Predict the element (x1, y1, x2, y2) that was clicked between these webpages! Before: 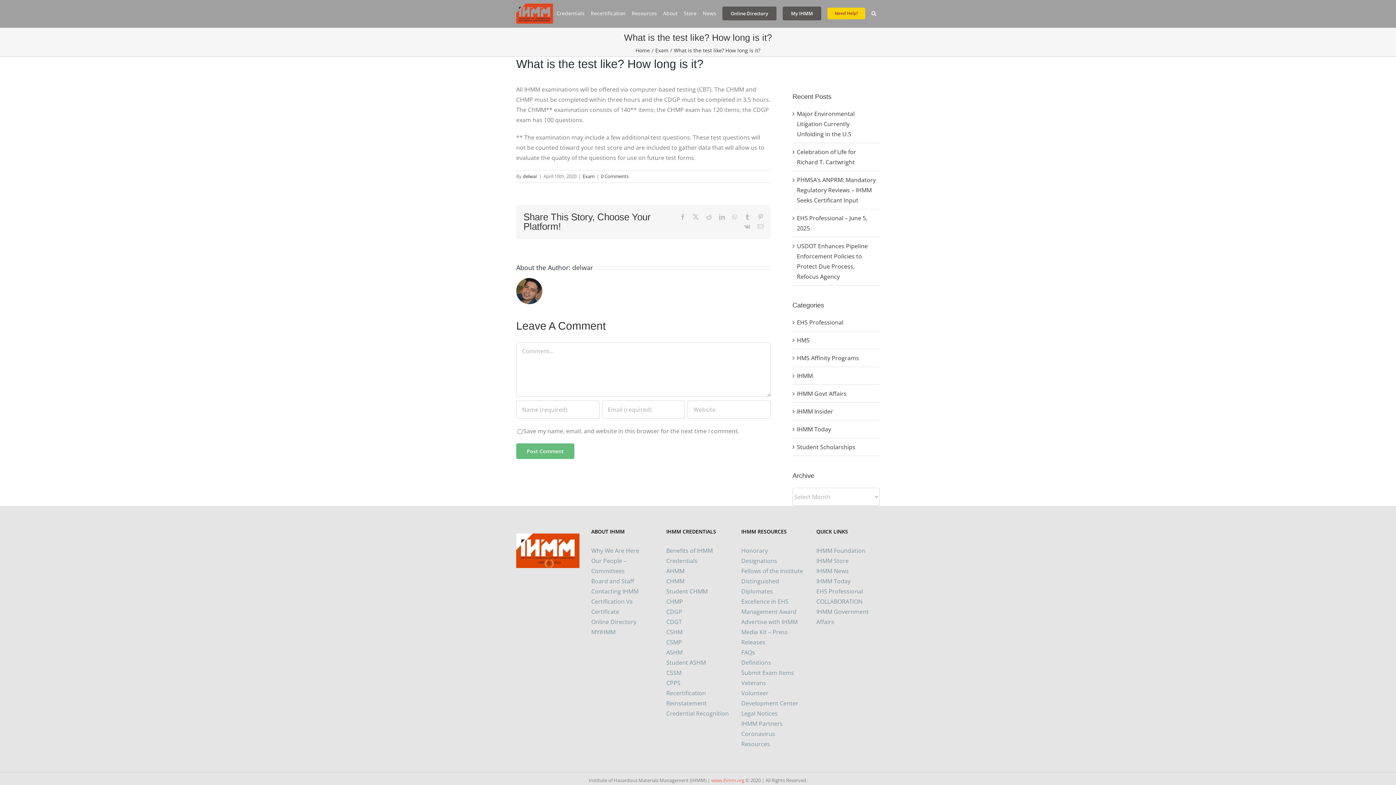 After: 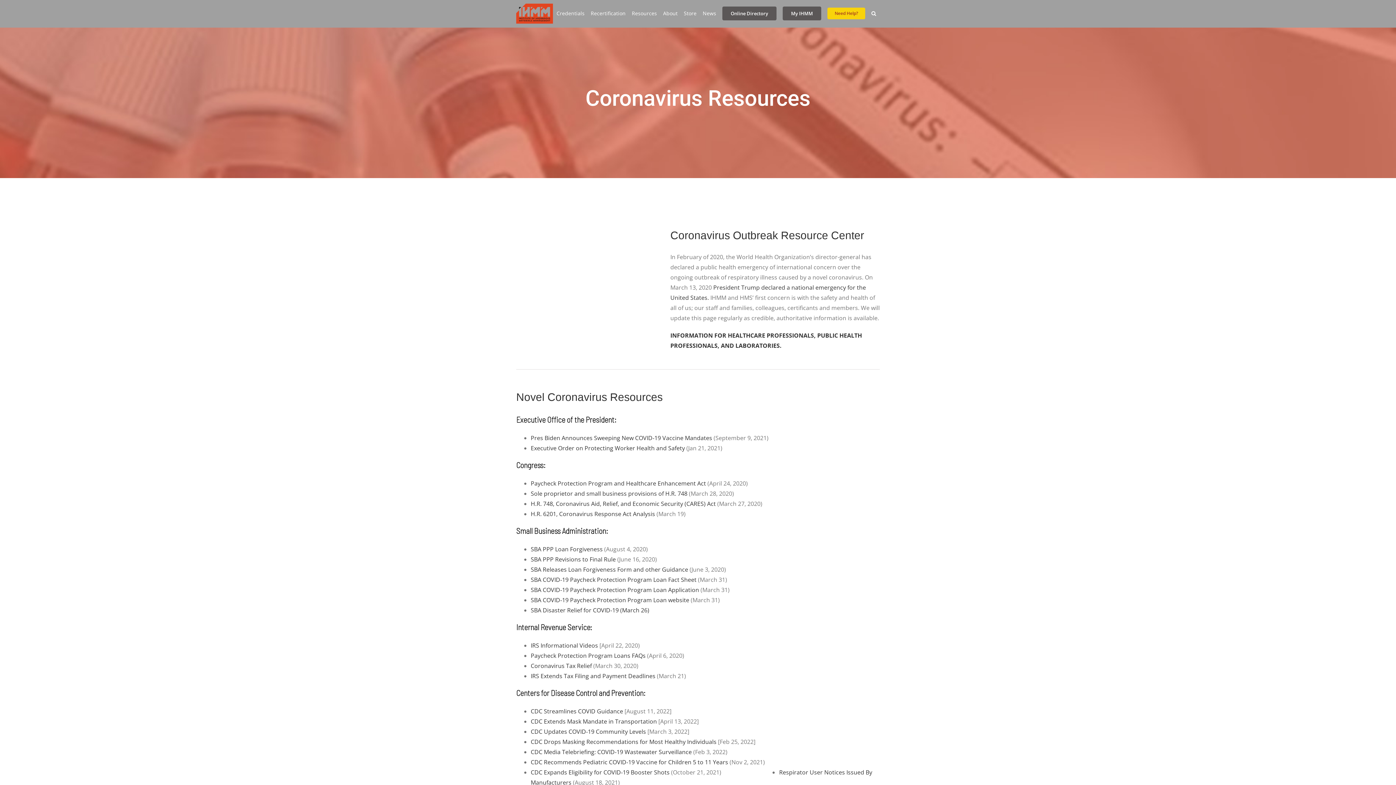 Action: bbox: (741, 729, 804, 749) label: Coronavirus Resources